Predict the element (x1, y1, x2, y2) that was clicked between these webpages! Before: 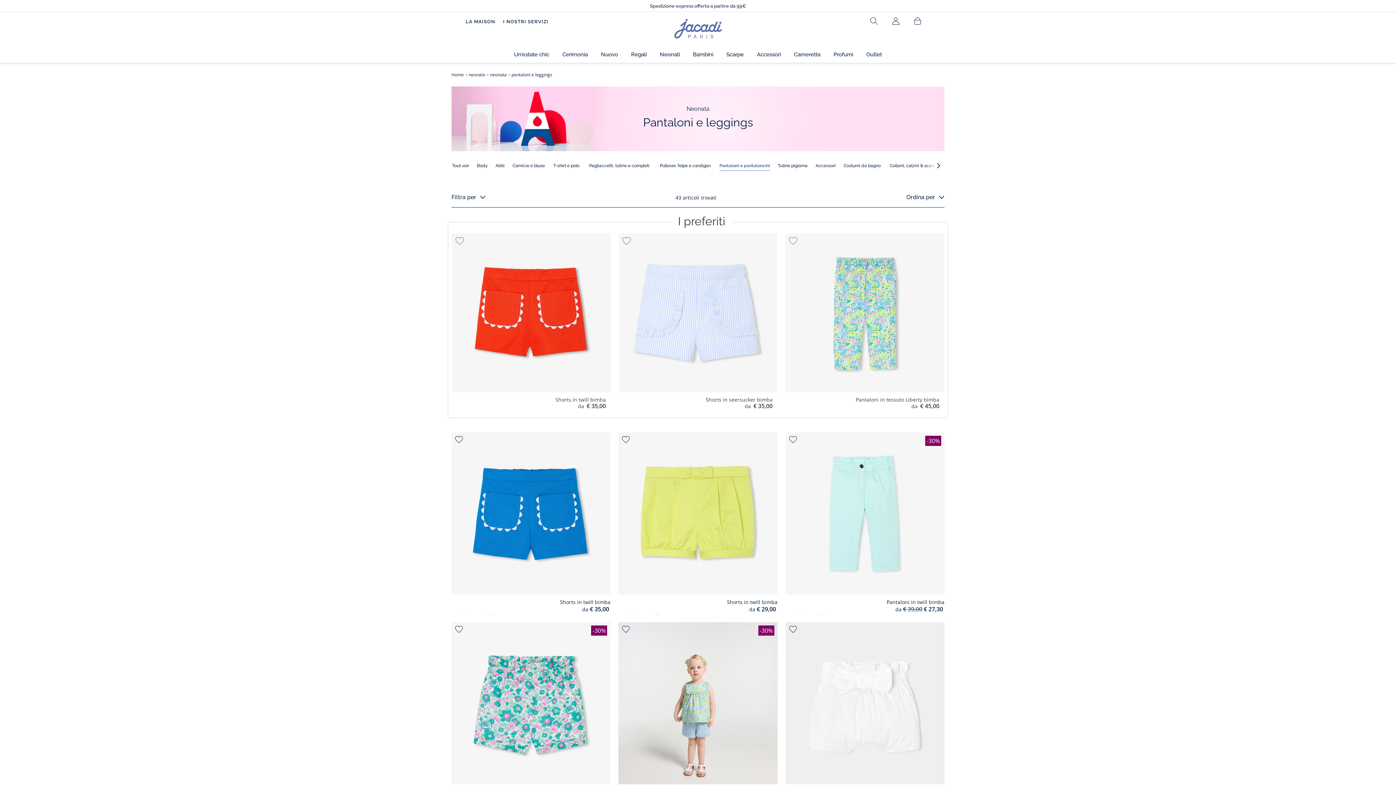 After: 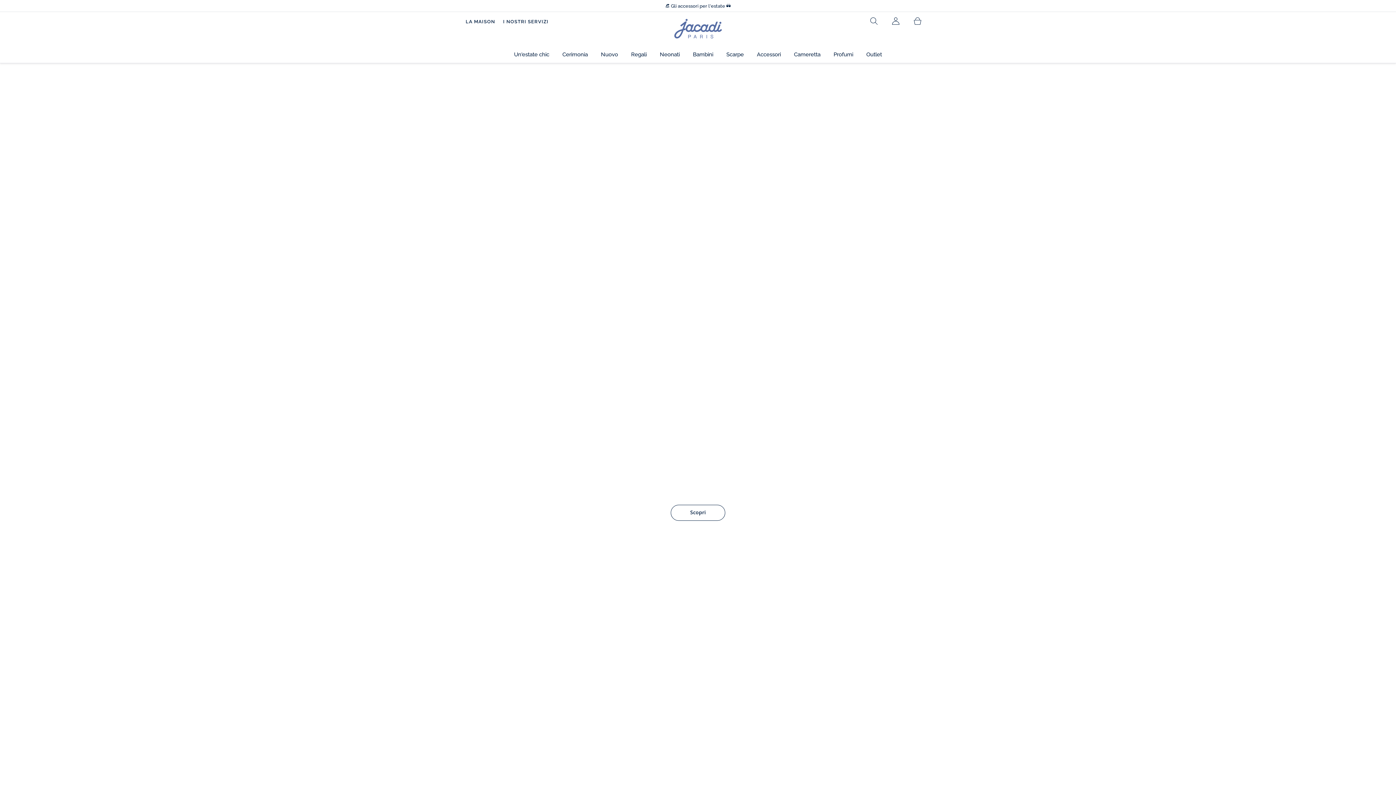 Action: bbox: (674, 18, 722, 38) label: Pagina iniziale di Jacadi